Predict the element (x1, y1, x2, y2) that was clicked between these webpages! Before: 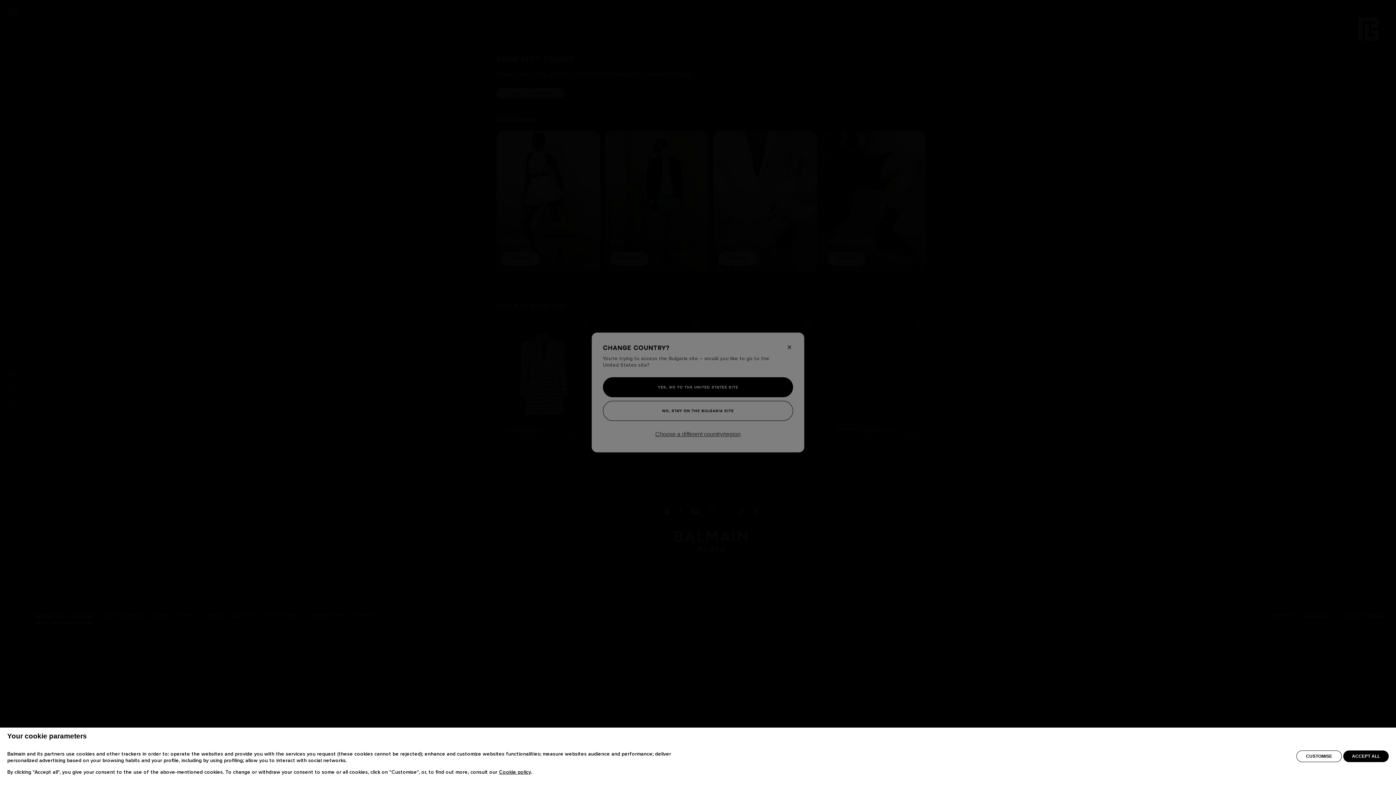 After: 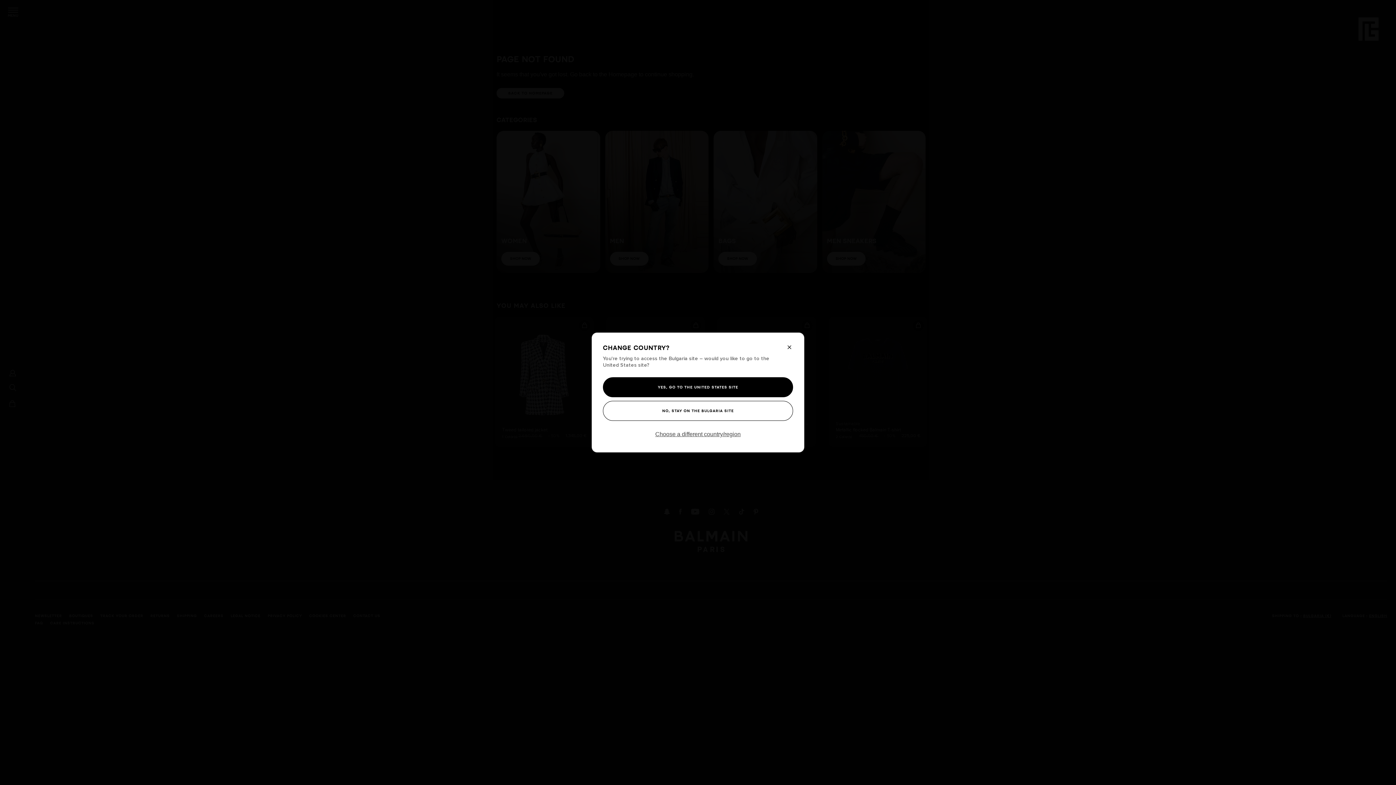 Action: bbox: (1343, 755, 1389, 767) label: ACCEPT ALL